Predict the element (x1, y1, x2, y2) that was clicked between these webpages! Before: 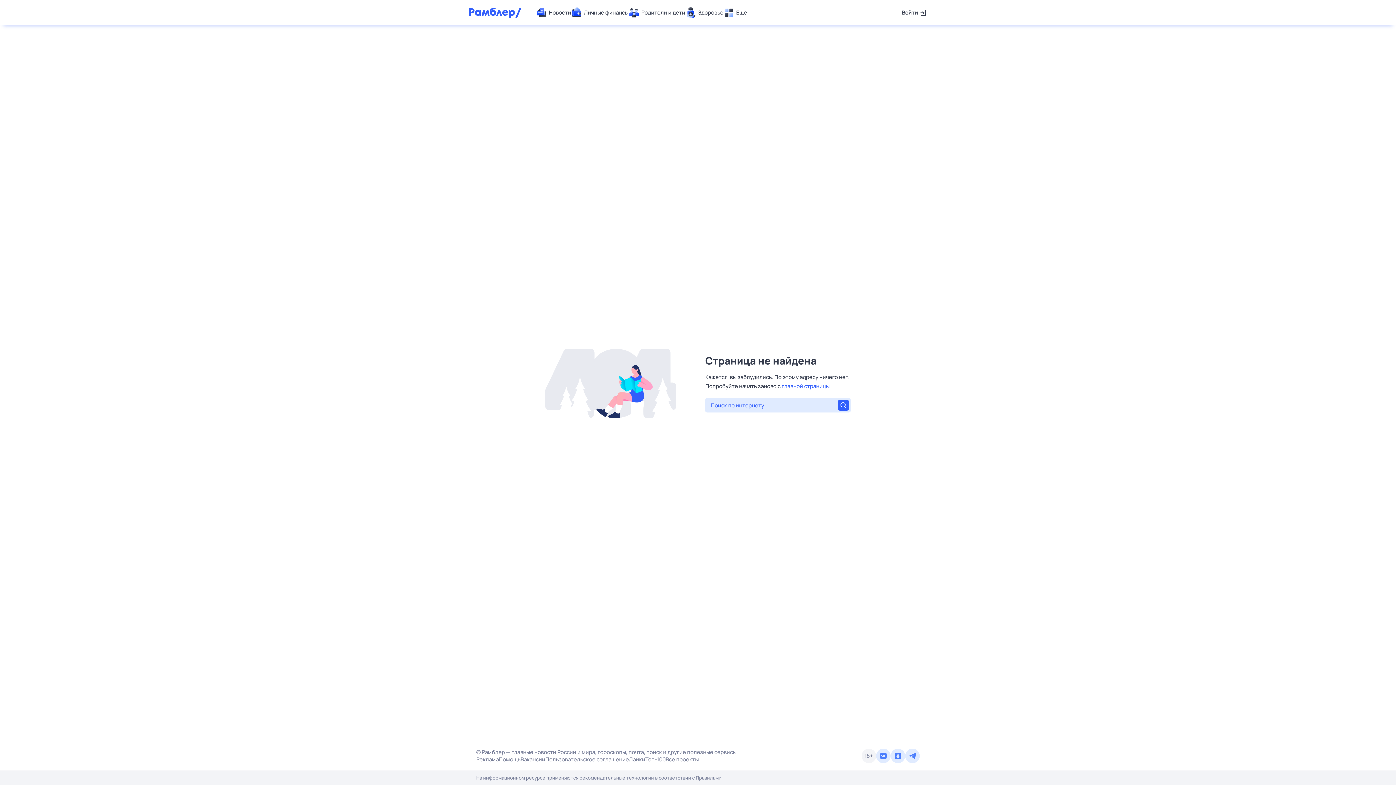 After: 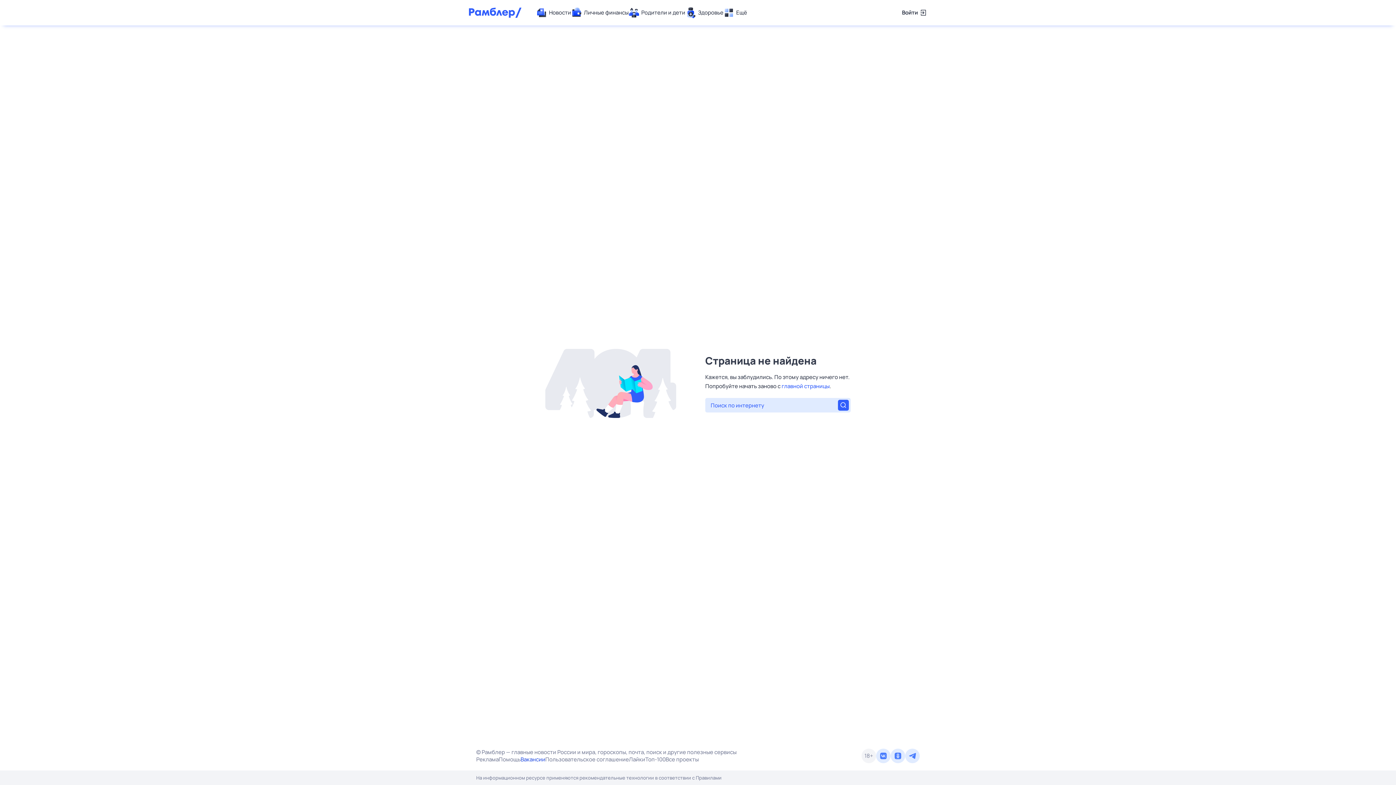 Action: bbox: (520, 756, 545, 763) label: Вакансии